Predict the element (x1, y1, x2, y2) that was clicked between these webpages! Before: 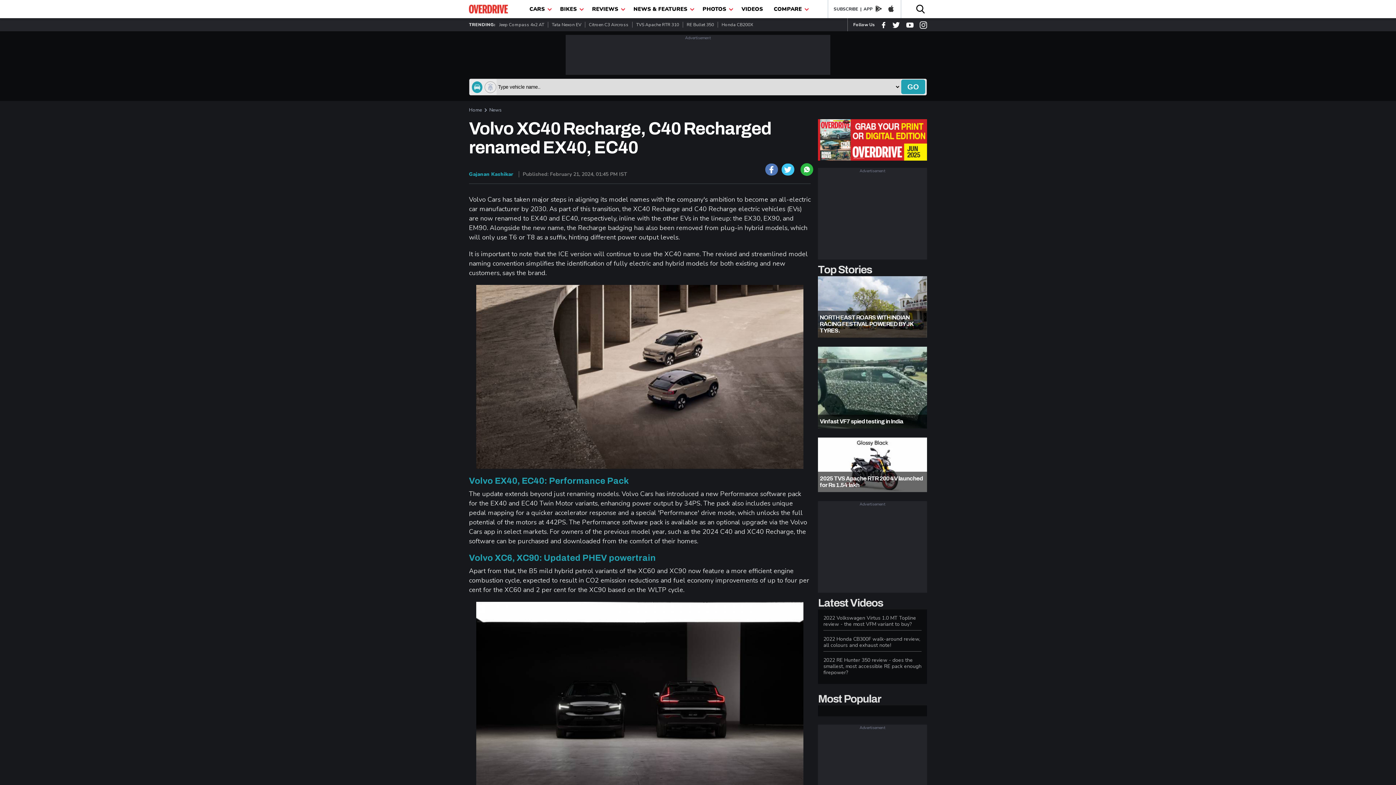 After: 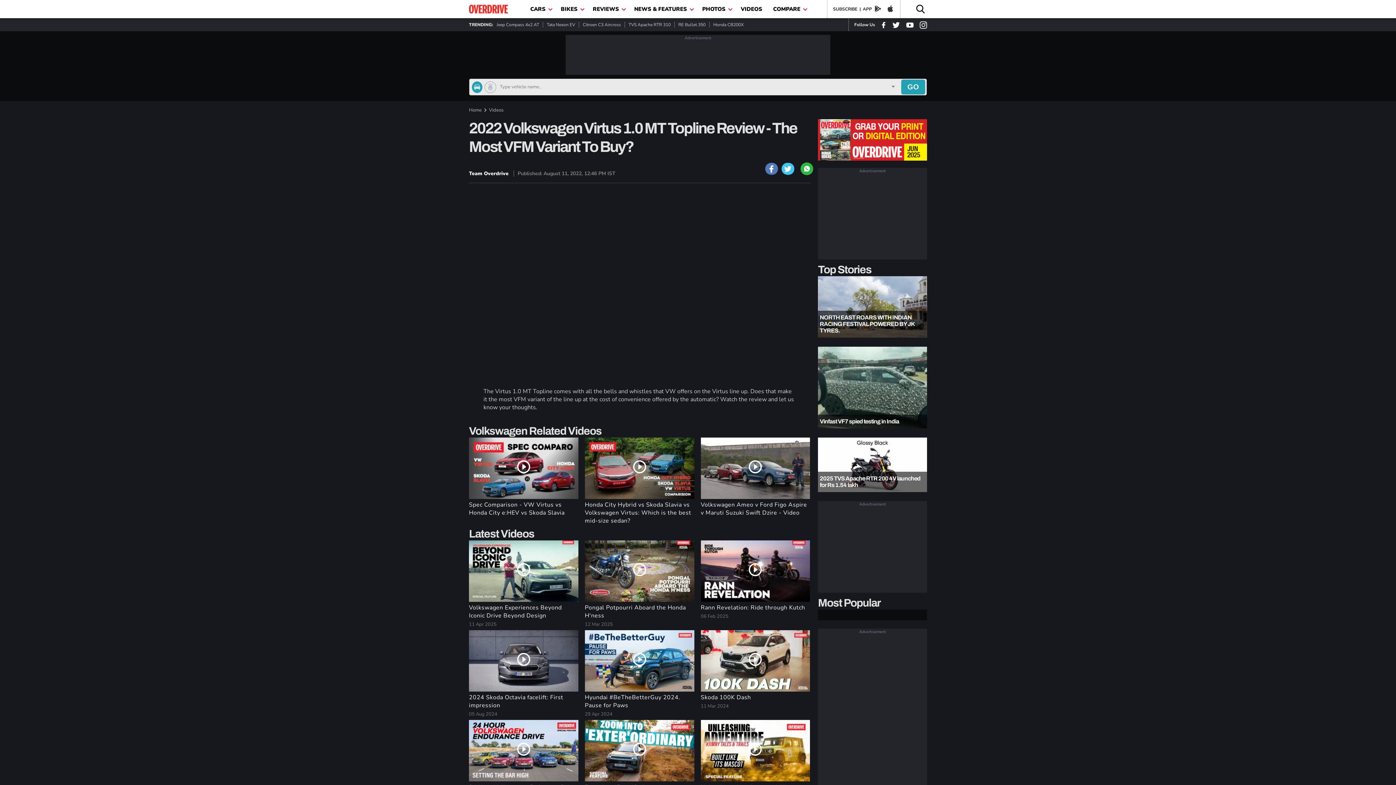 Action: bbox: (823, 615, 921, 627) label: 2022 Volkswagen Virtus 1.0 MT Topline review - the most VFM variant to buy?